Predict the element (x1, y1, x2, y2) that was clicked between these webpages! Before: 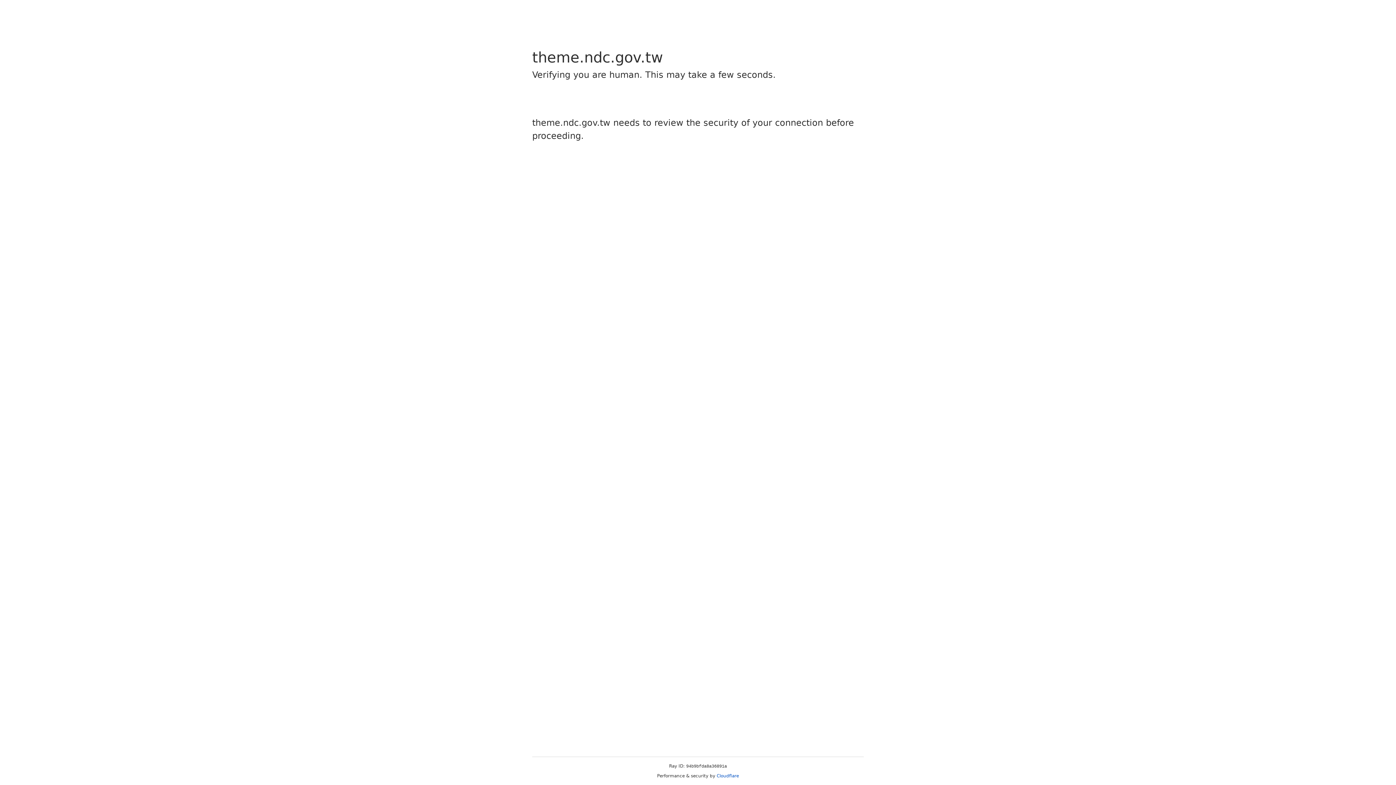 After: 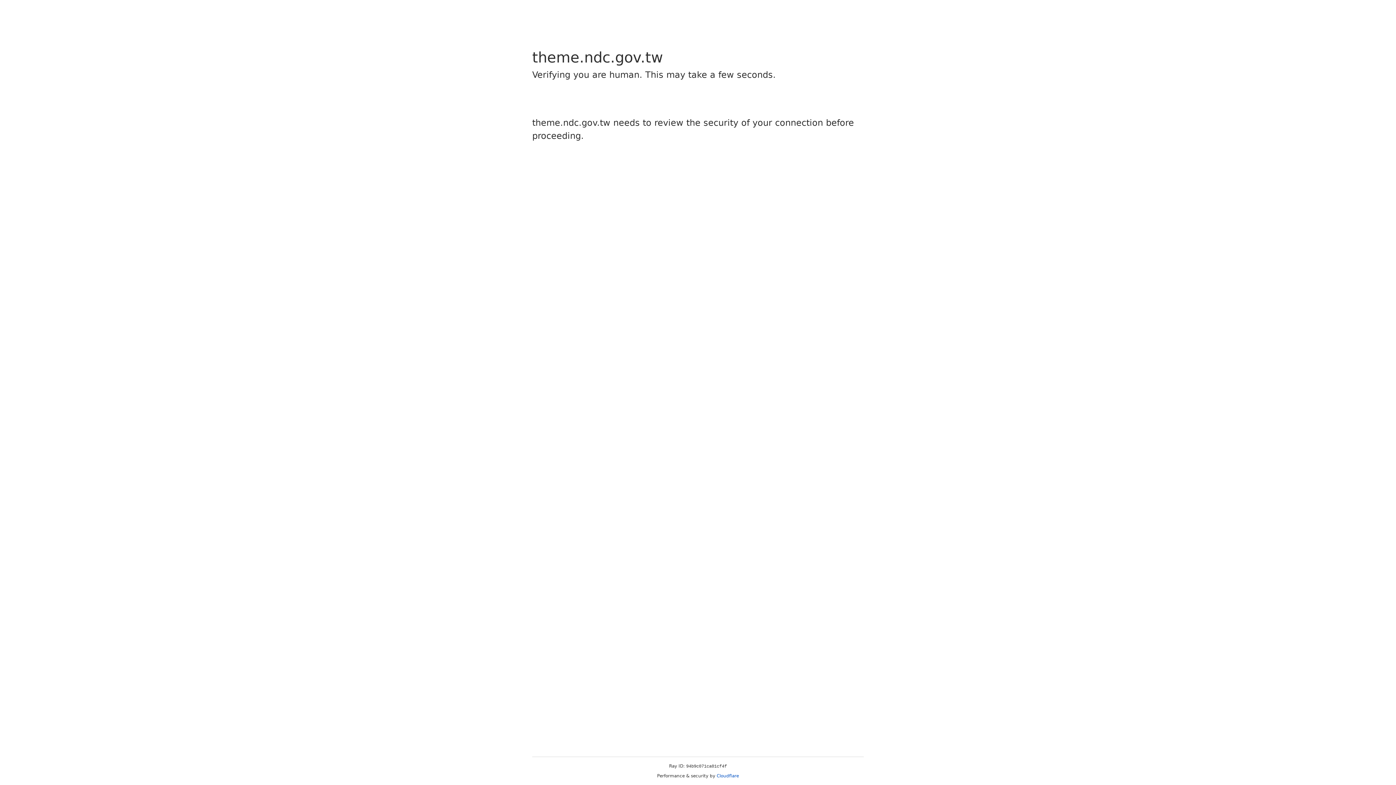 Action: label: Cloudflare bbox: (716, 773, 739, 778)